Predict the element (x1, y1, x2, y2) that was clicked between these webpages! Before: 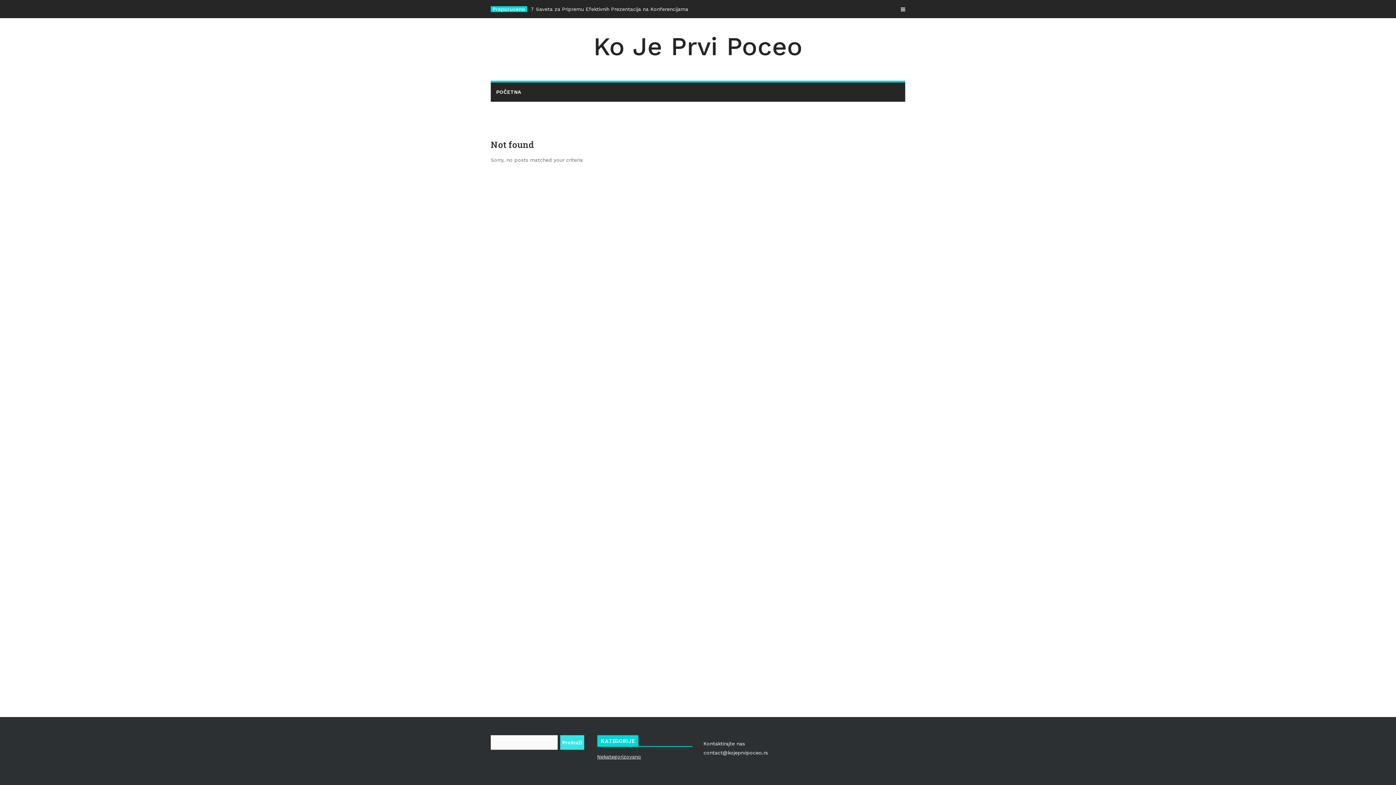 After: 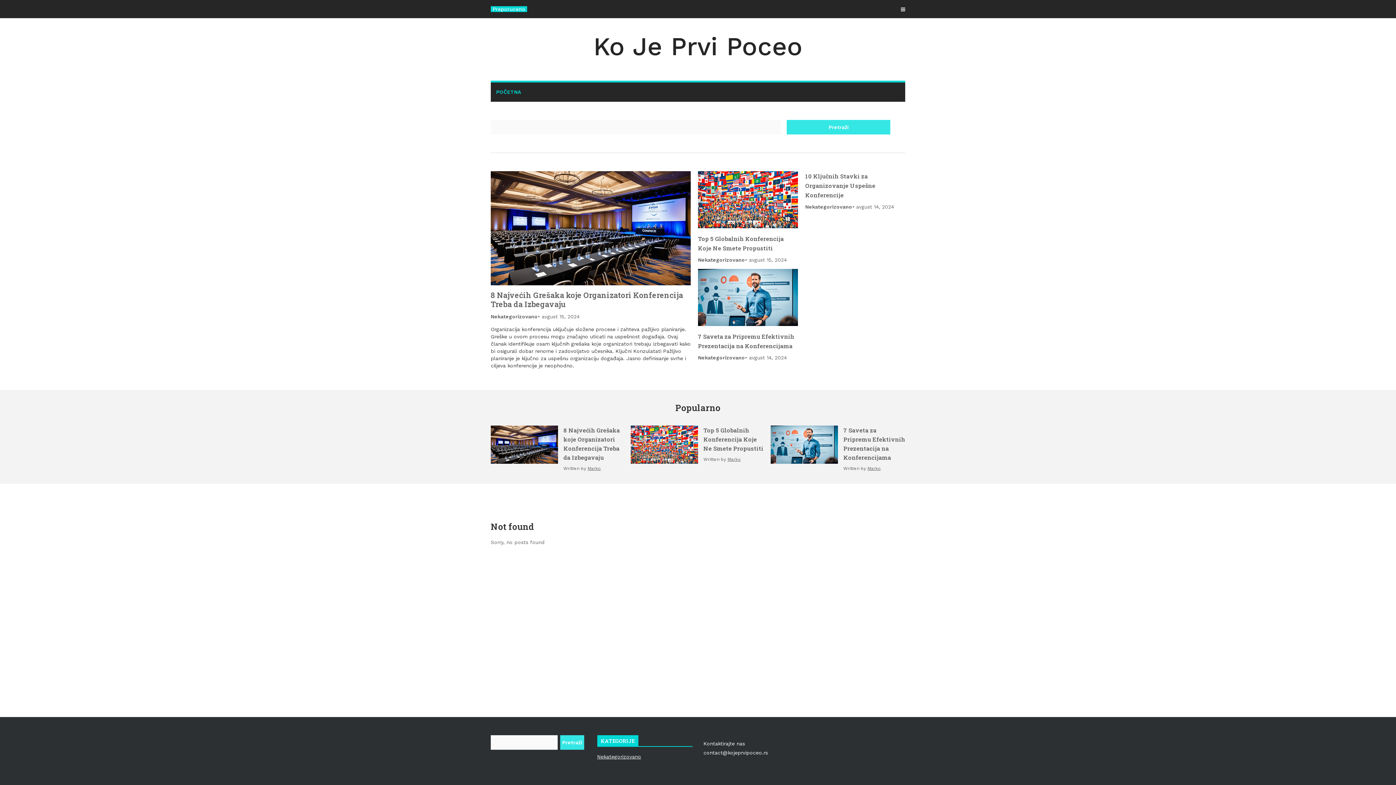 Action: label: POČETNA bbox: (496, 82, 525, 101)